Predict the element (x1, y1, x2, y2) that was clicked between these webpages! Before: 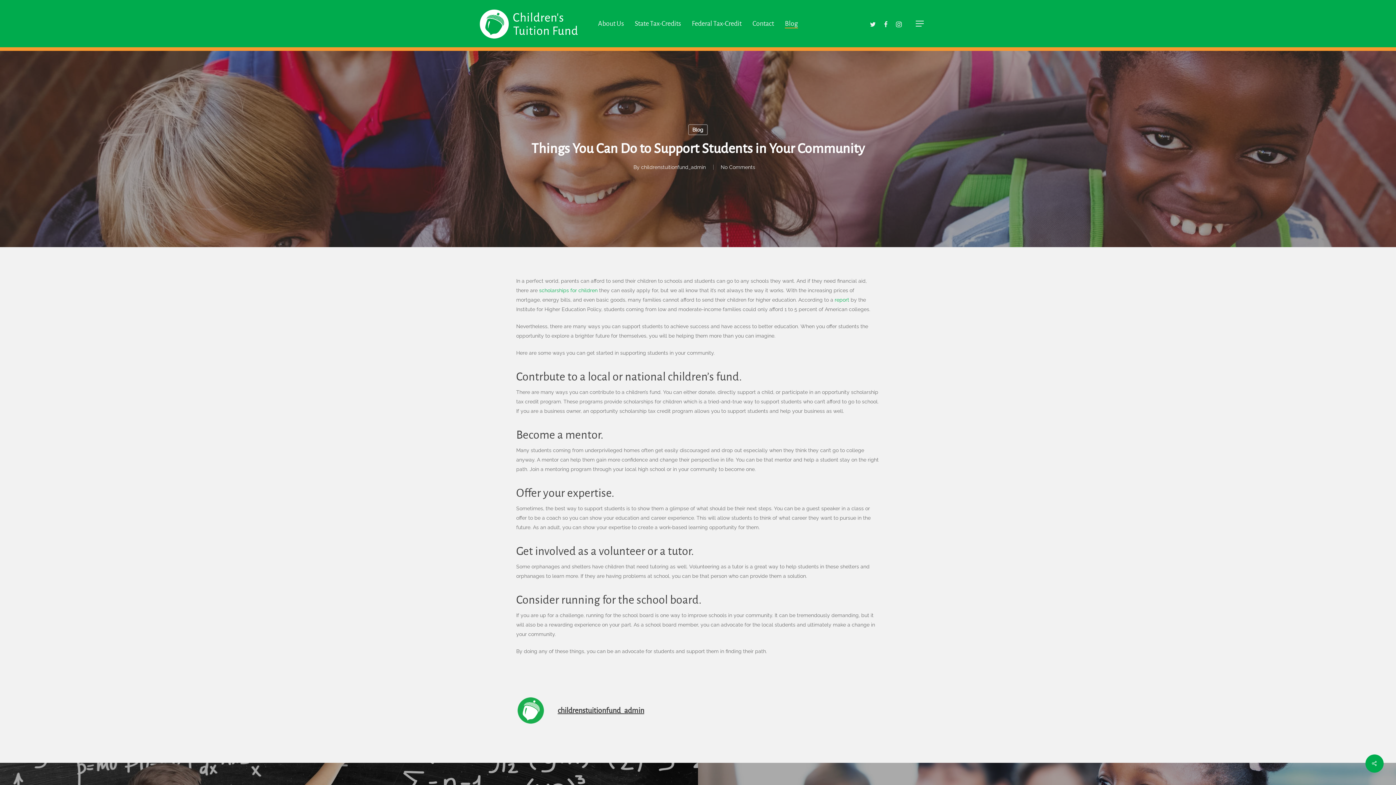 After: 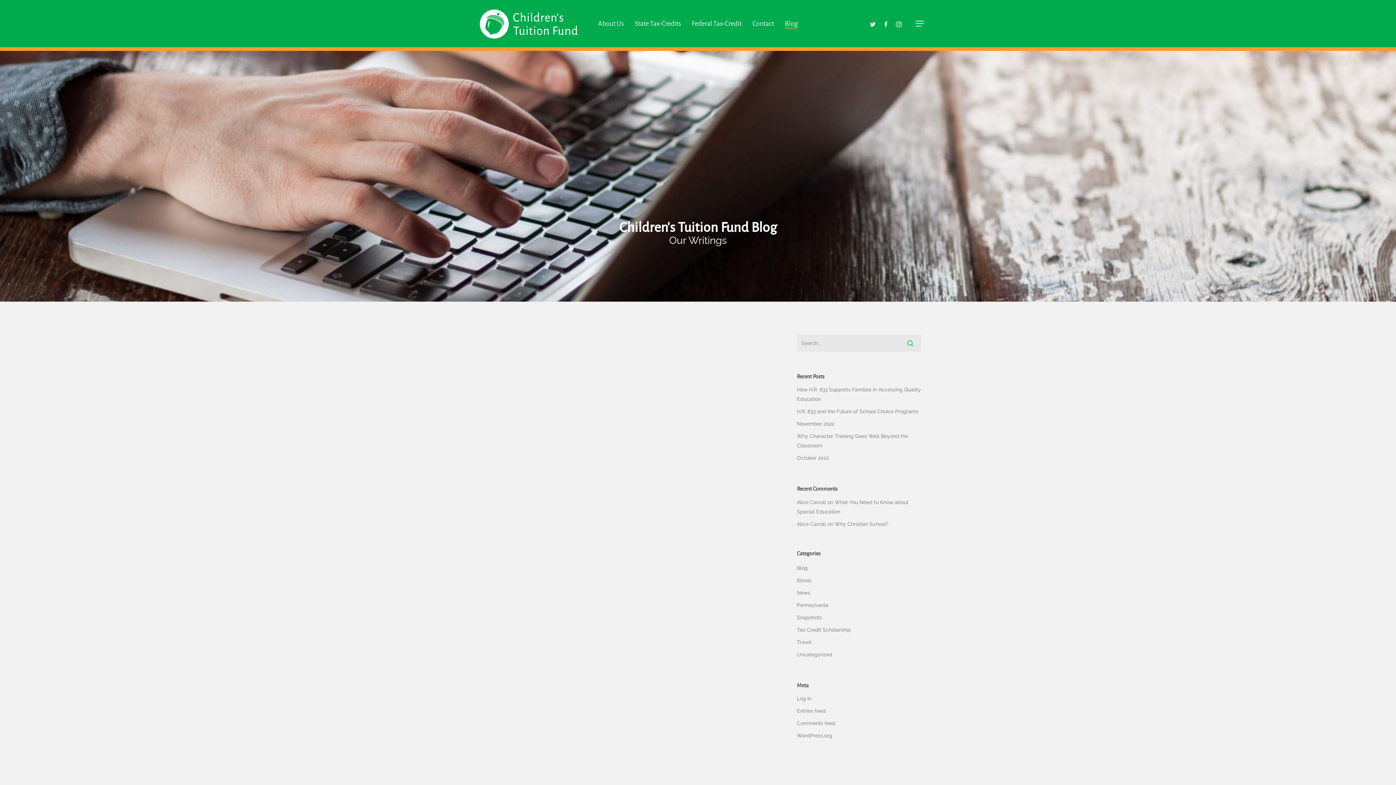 Action: label: Blog bbox: (785, 20, 798, 27)